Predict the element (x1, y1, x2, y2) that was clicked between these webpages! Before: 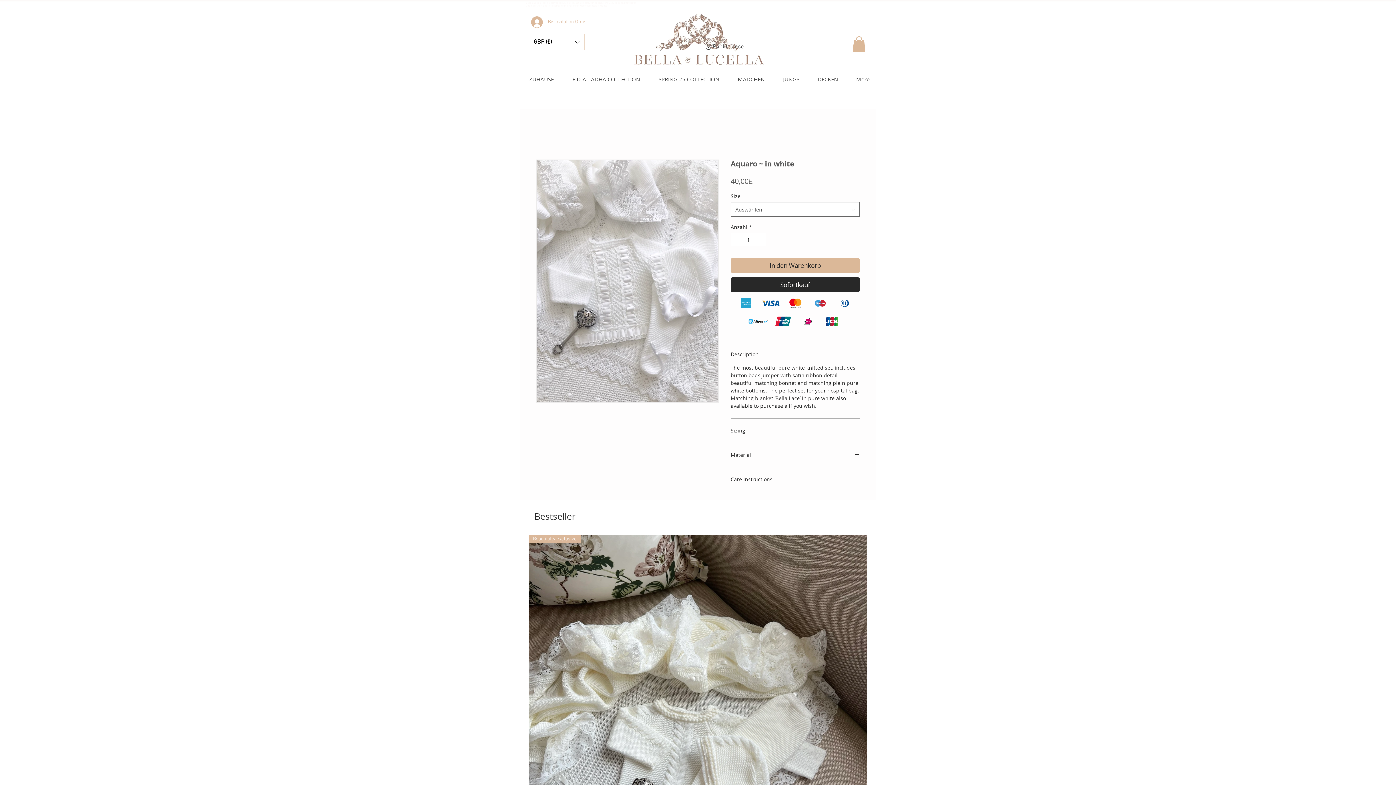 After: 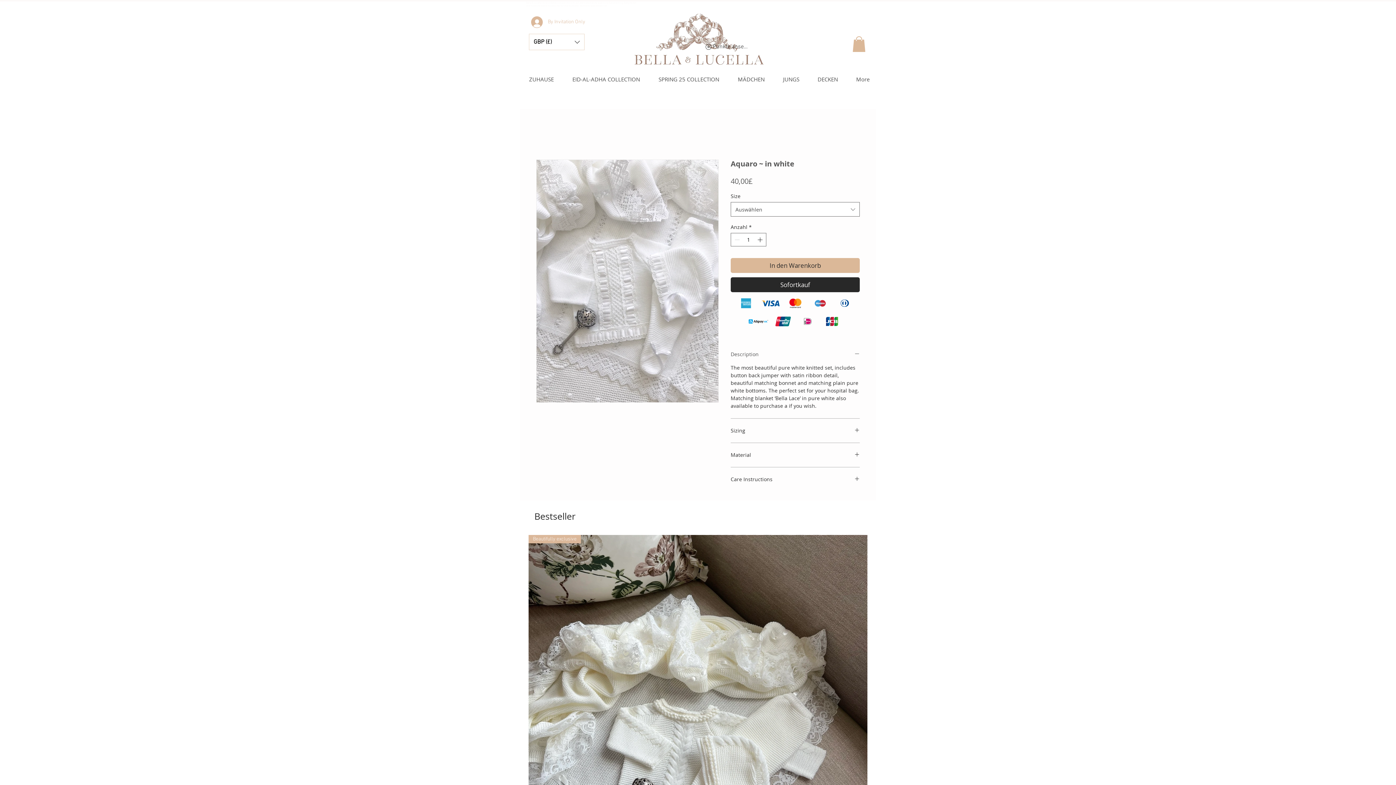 Action: label: Description bbox: (730, 309, 860, 316)